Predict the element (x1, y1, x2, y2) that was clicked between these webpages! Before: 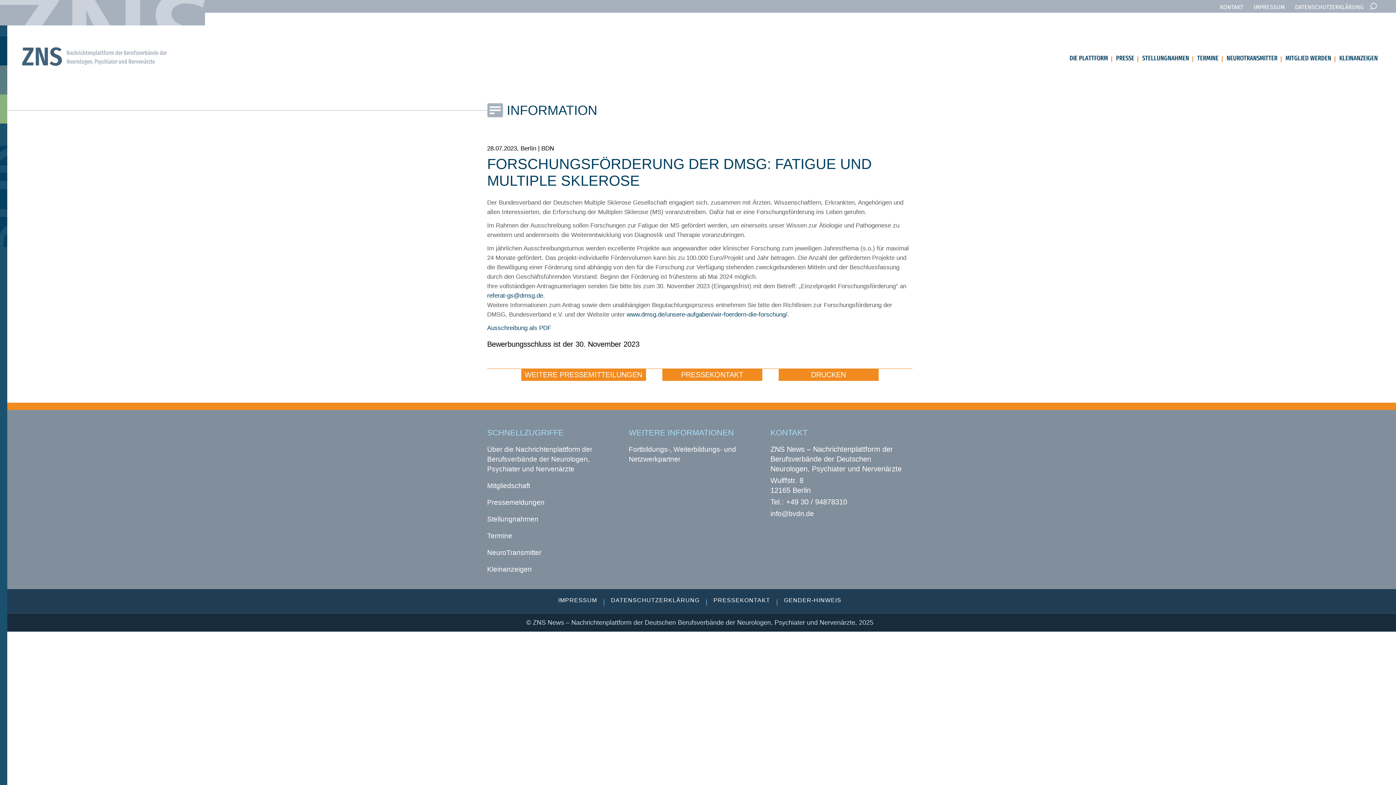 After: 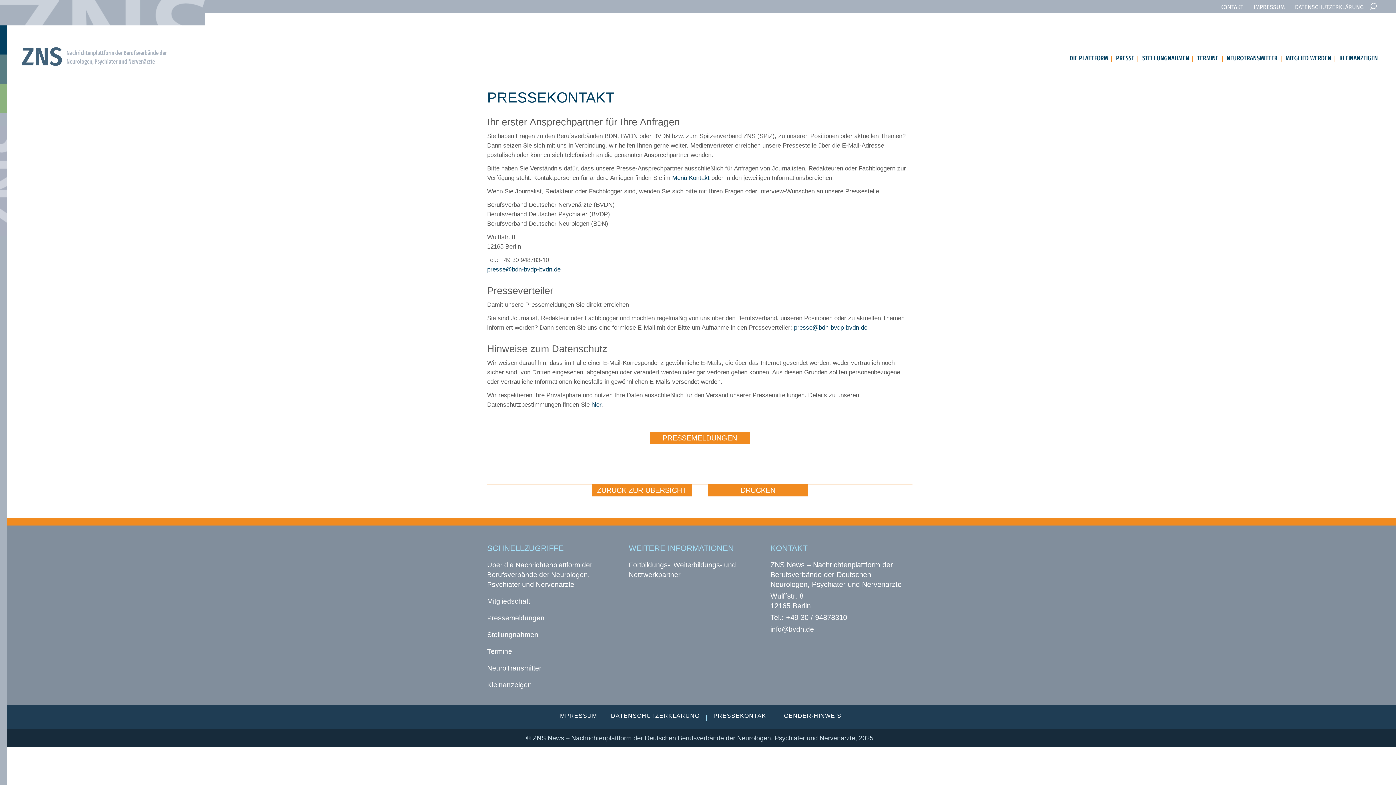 Action: bbox: (662, 369, 762, 381) label: PRESSEKONTAKT